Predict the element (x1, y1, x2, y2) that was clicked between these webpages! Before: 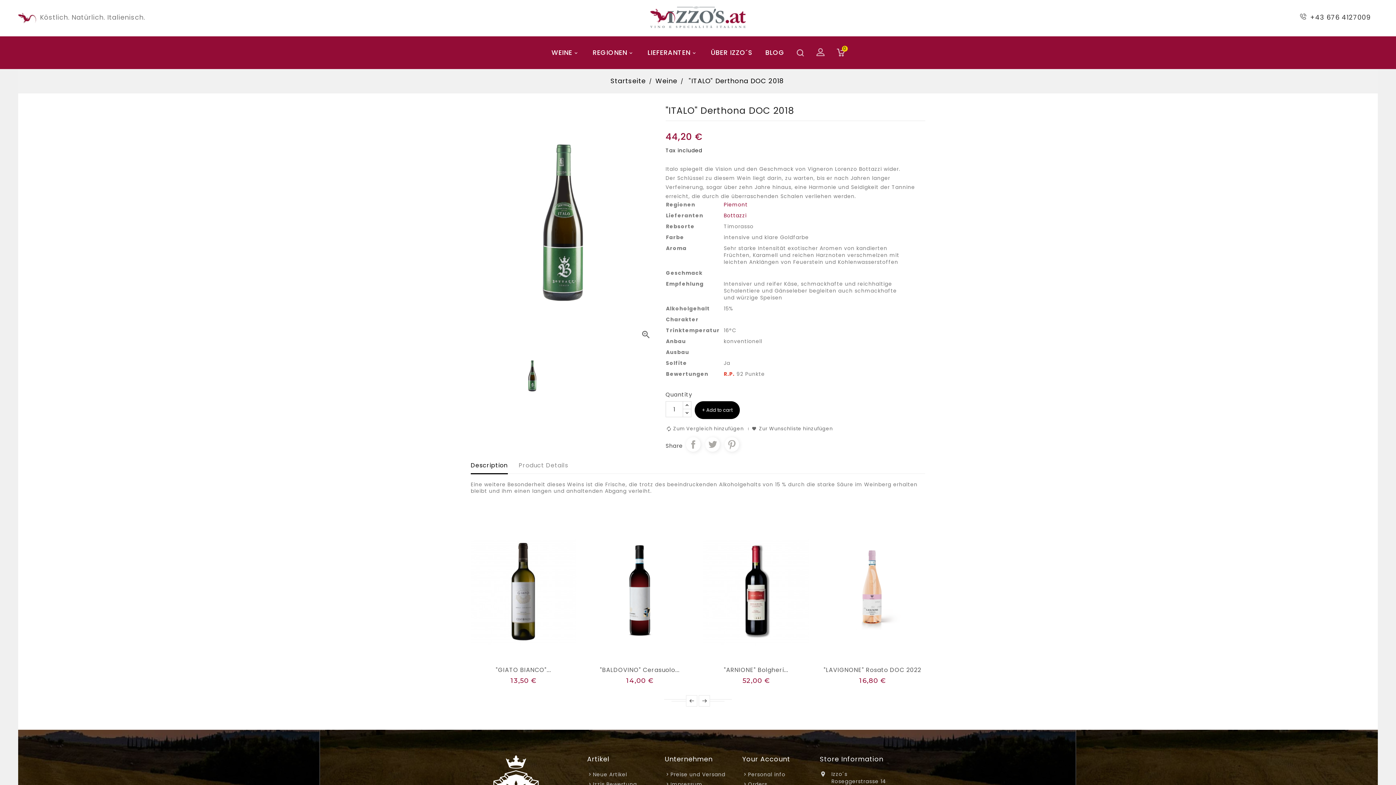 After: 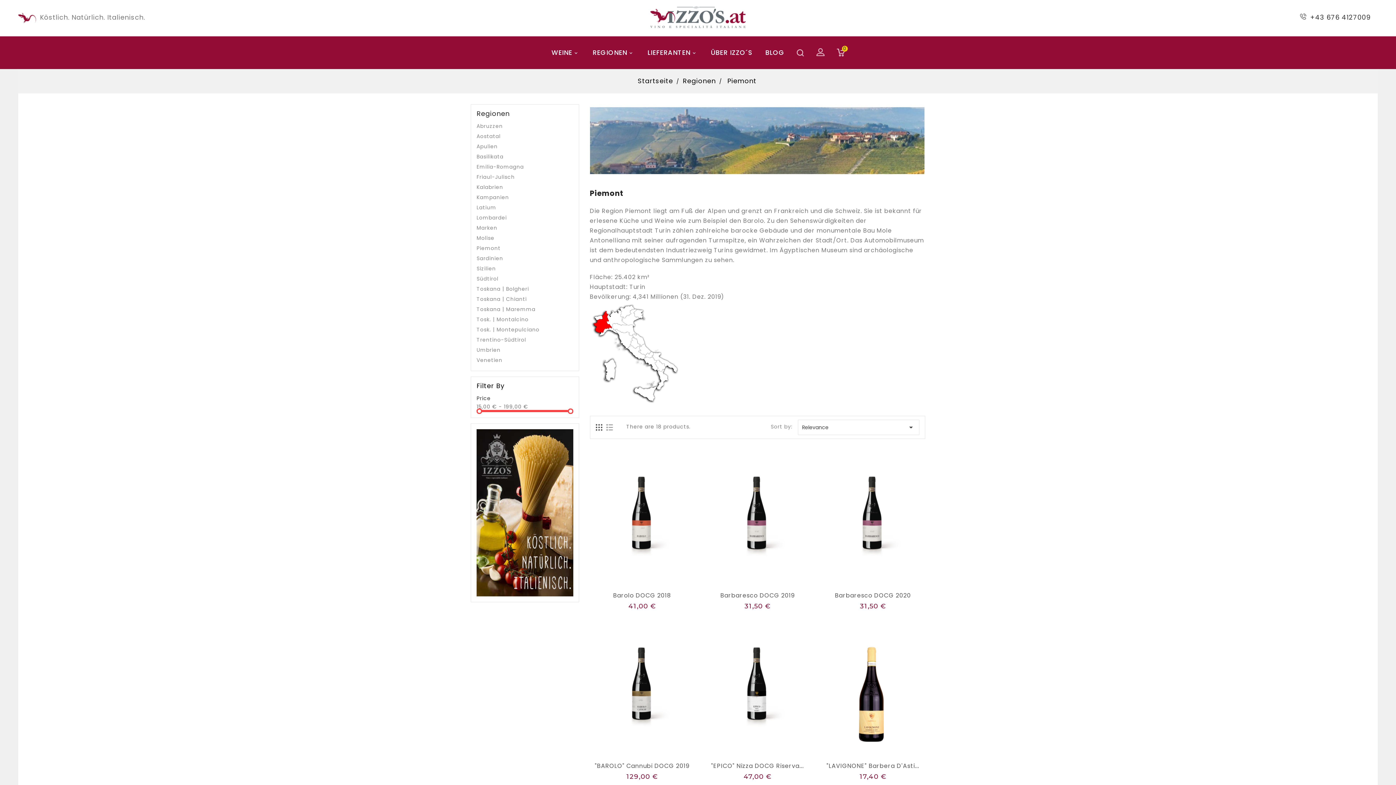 Action: bbox: (723, 201, 747, 208) label: Piemont